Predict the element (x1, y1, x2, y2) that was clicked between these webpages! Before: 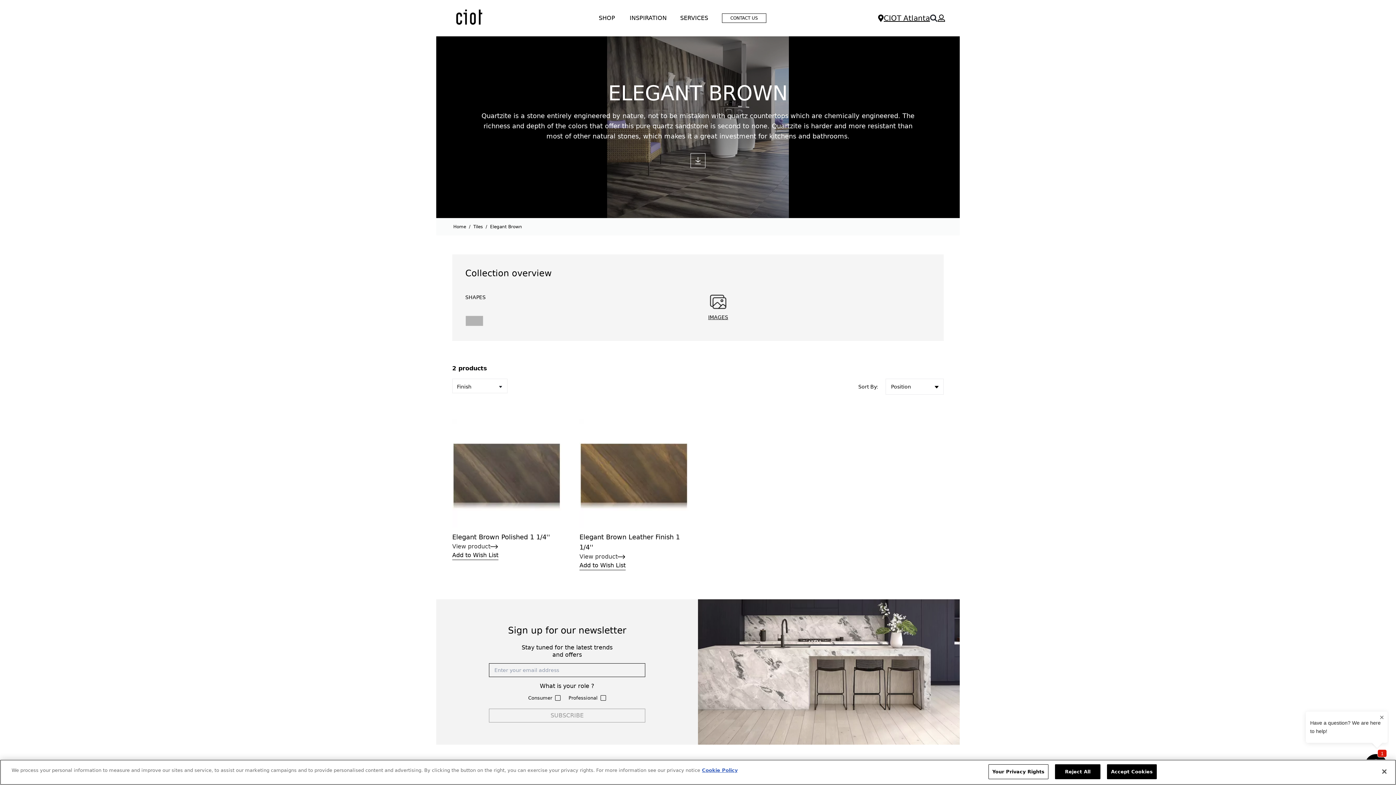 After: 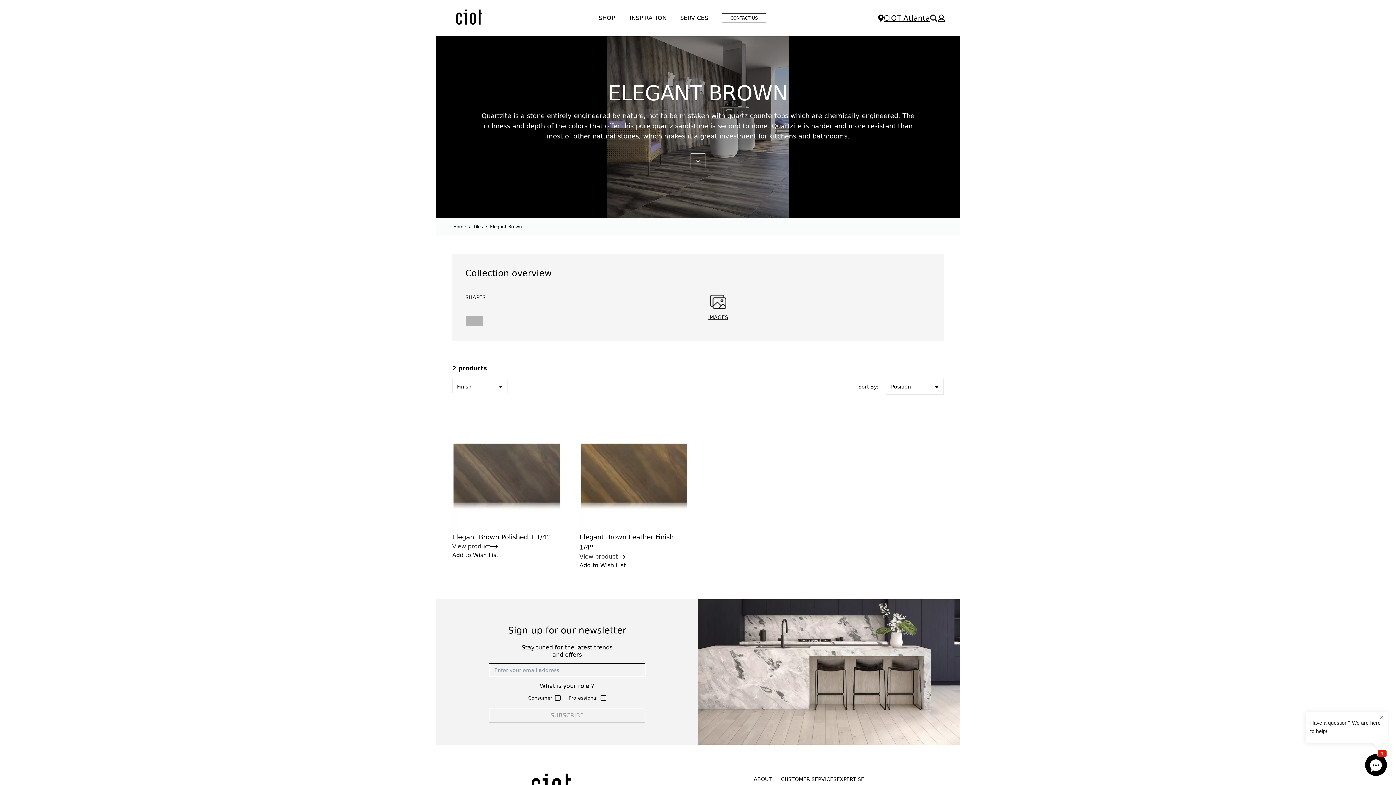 Action: bbox: (1055, 764, 1100, 779) label: Reject All